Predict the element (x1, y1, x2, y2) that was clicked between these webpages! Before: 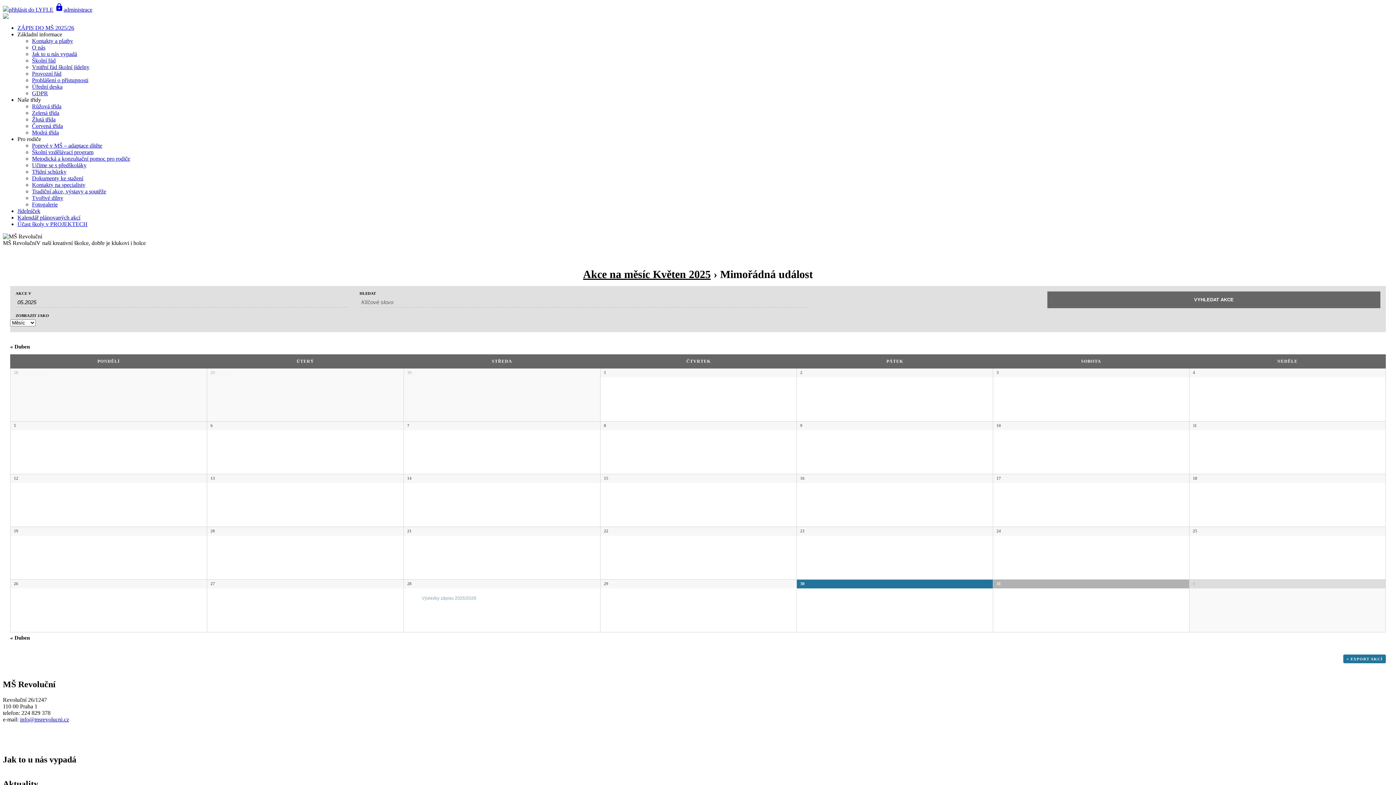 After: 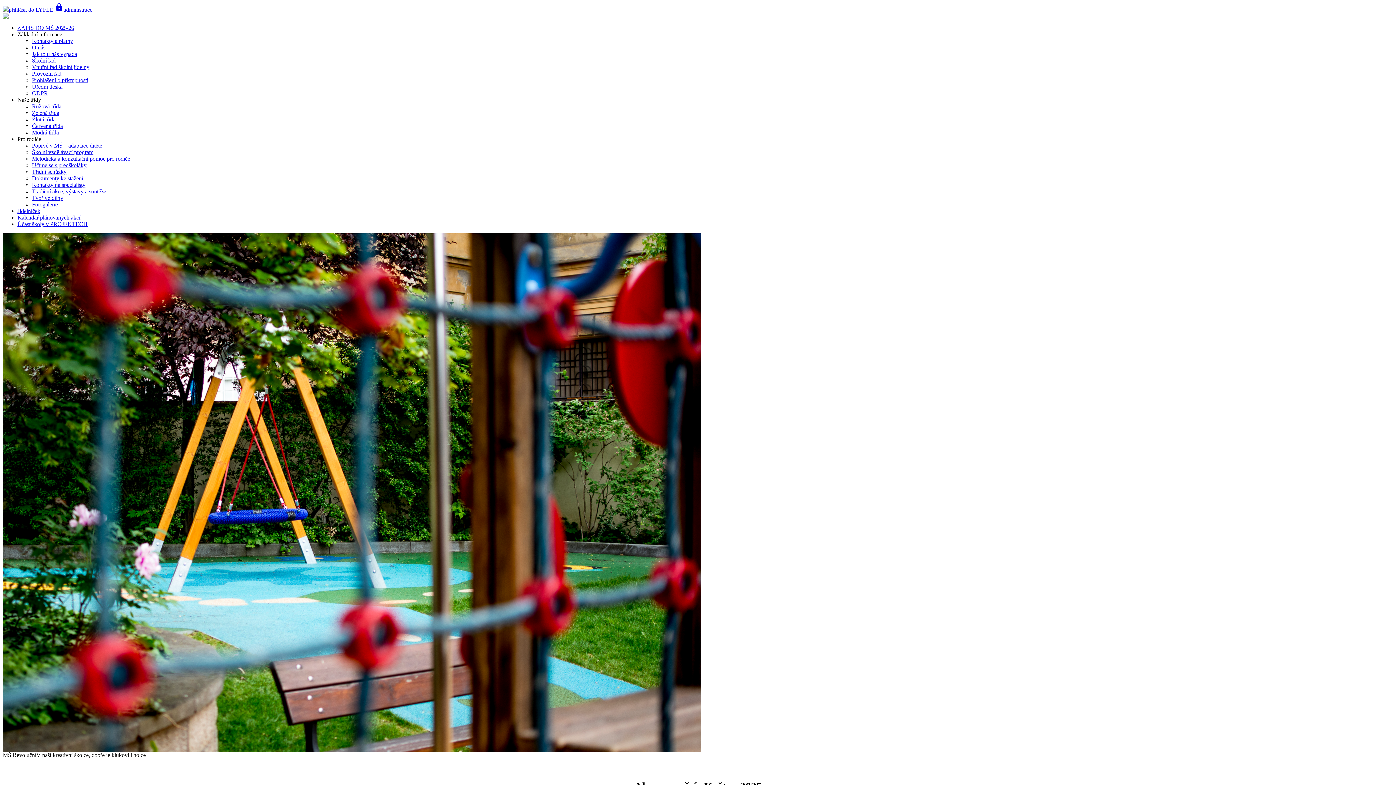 Action: bbox: (583, 268, 710, 280) label: Akce na měsíc Květen 2025